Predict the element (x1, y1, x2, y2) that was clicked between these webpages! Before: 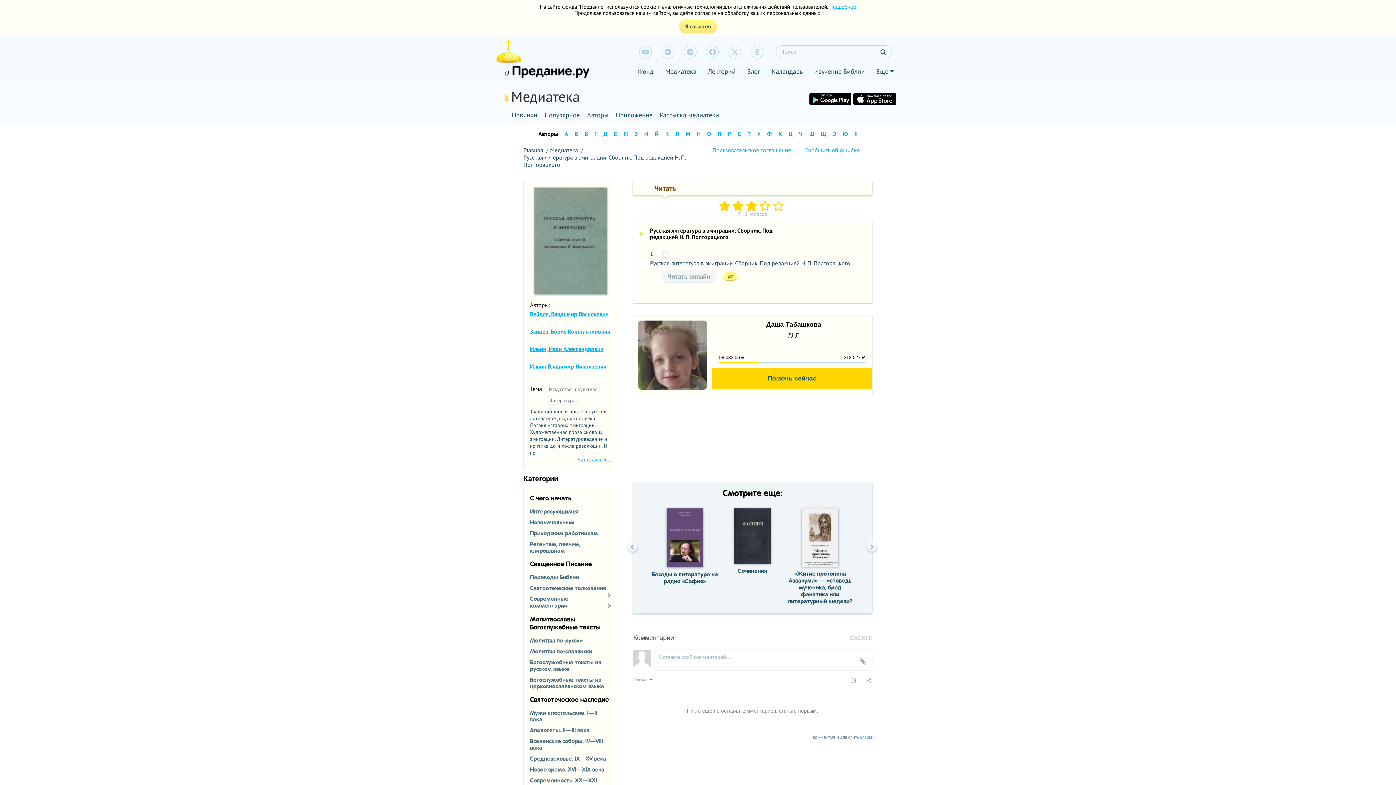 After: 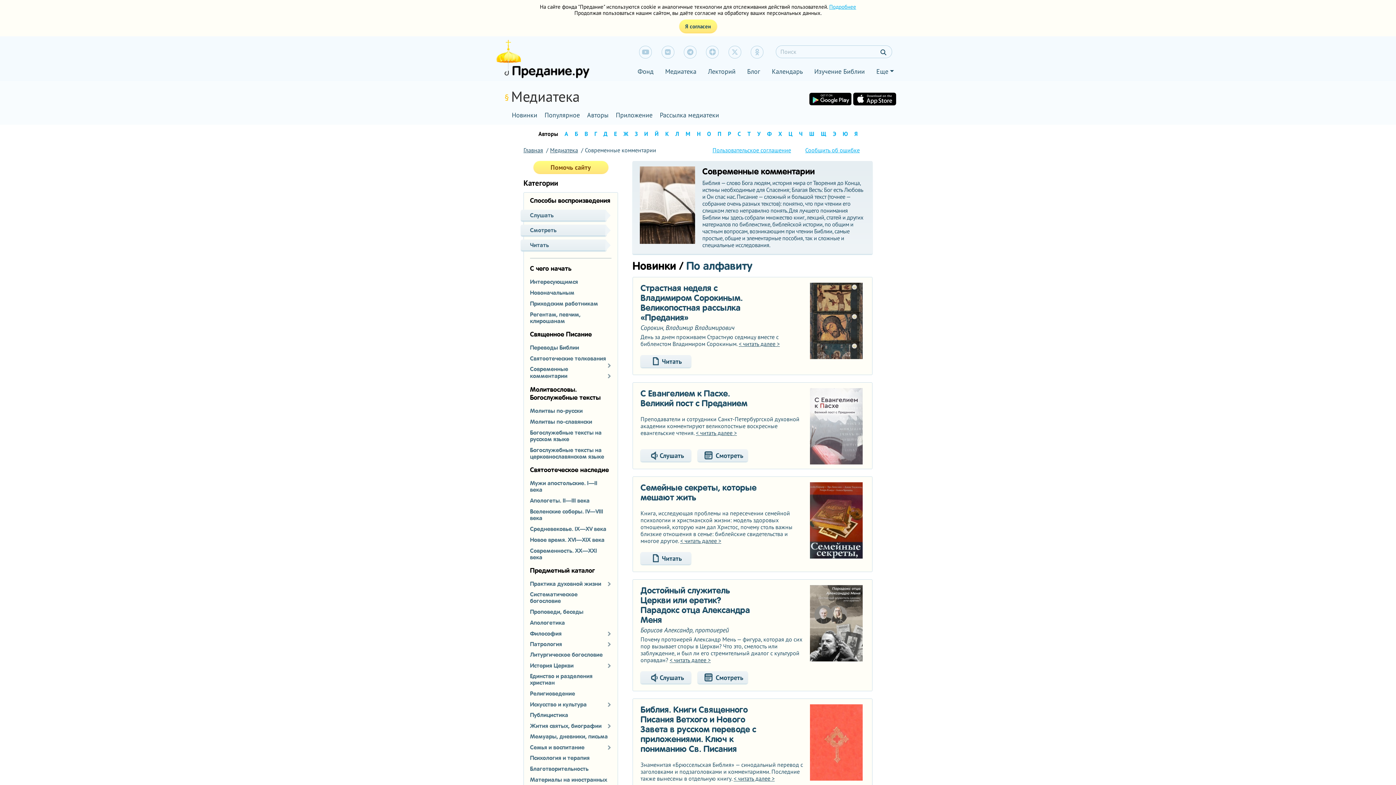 Action: label: Современные комментарии bbox: (530, 595, 568, 609)